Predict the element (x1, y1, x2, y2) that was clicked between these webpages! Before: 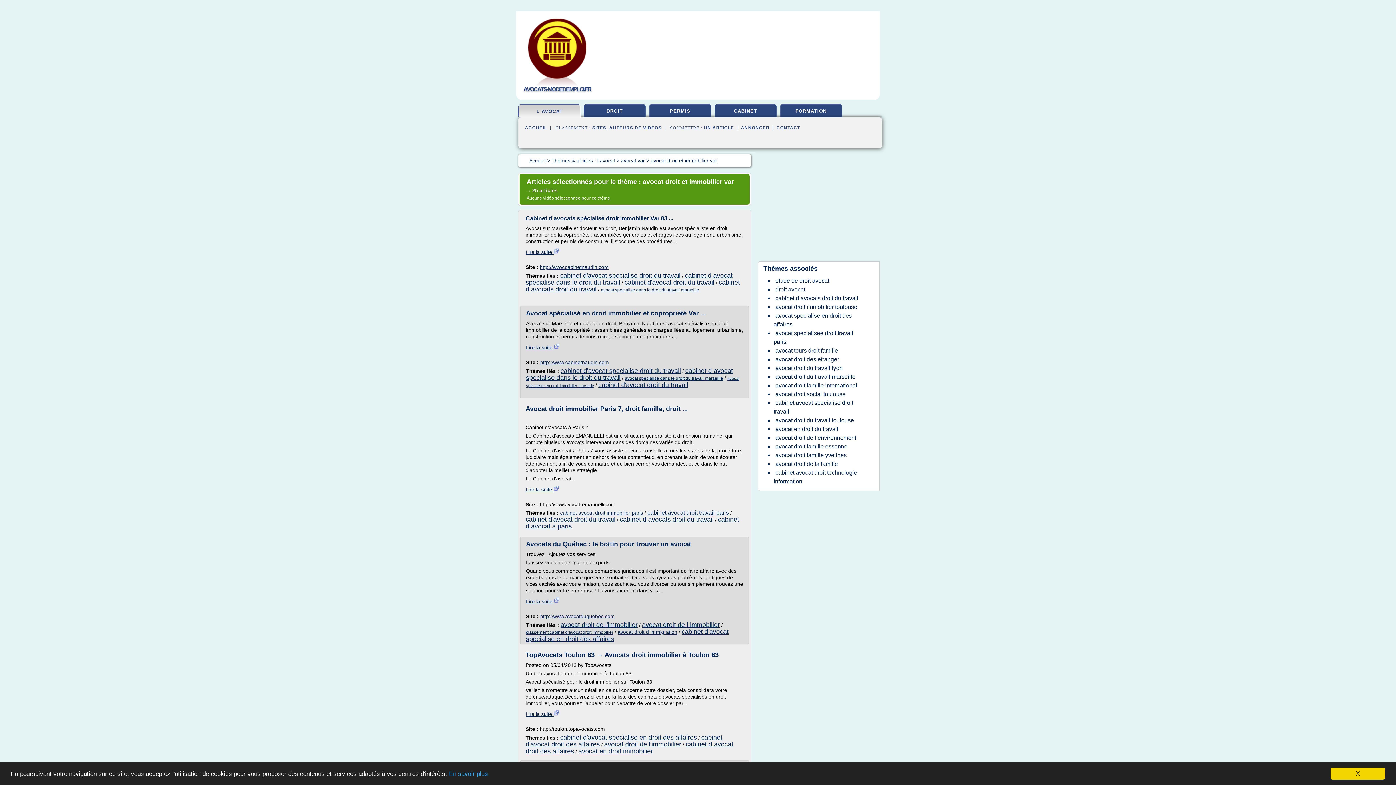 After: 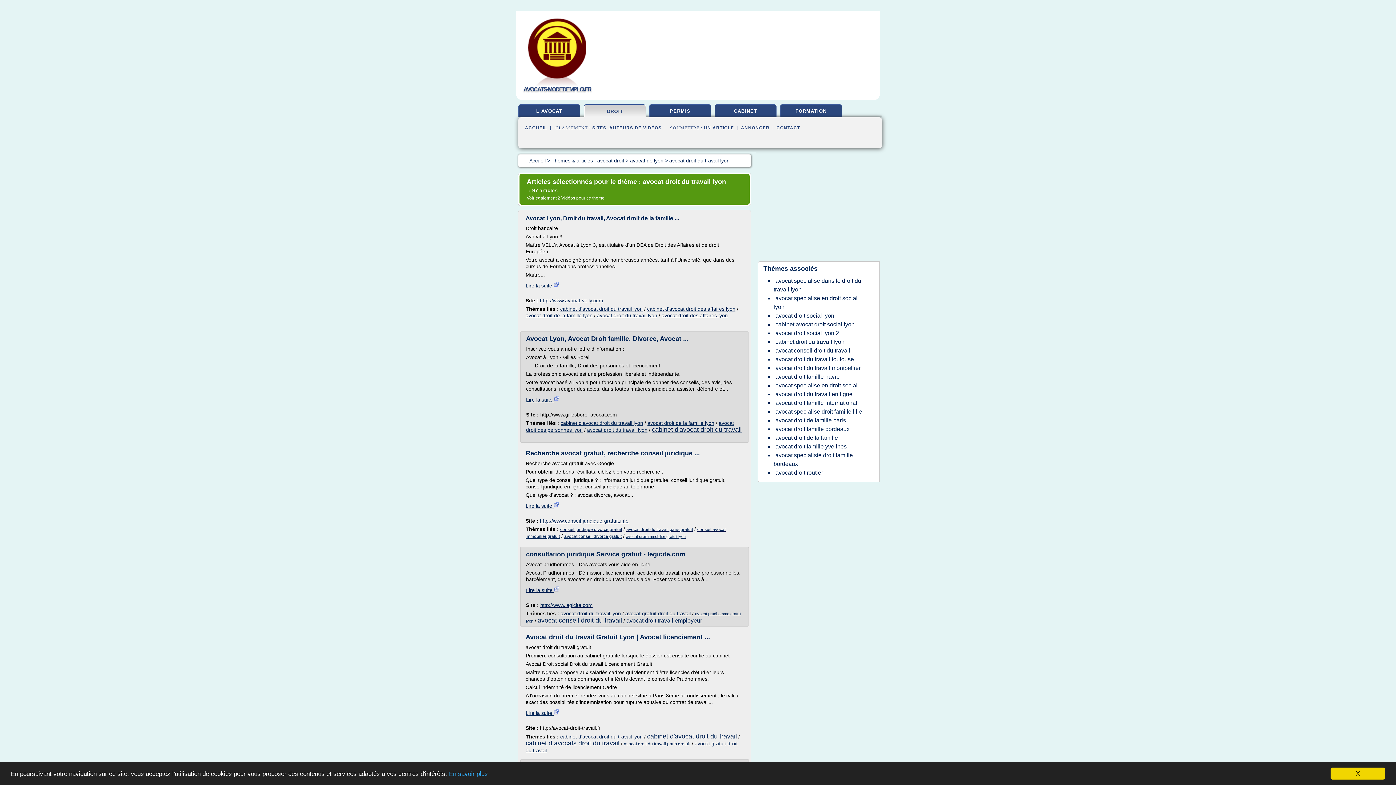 Action: label: avocat droit du travail lyon bbox: (773, 363, 844, 373)